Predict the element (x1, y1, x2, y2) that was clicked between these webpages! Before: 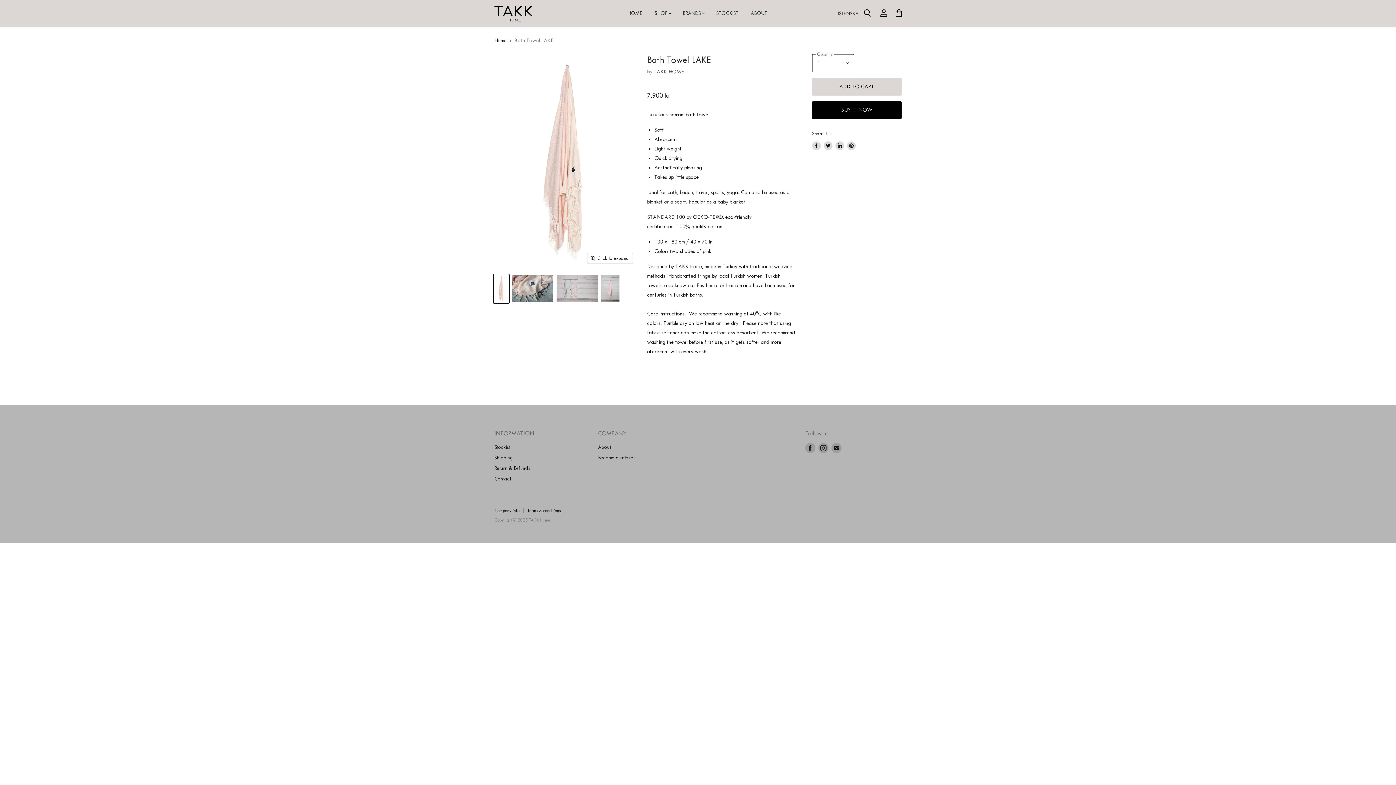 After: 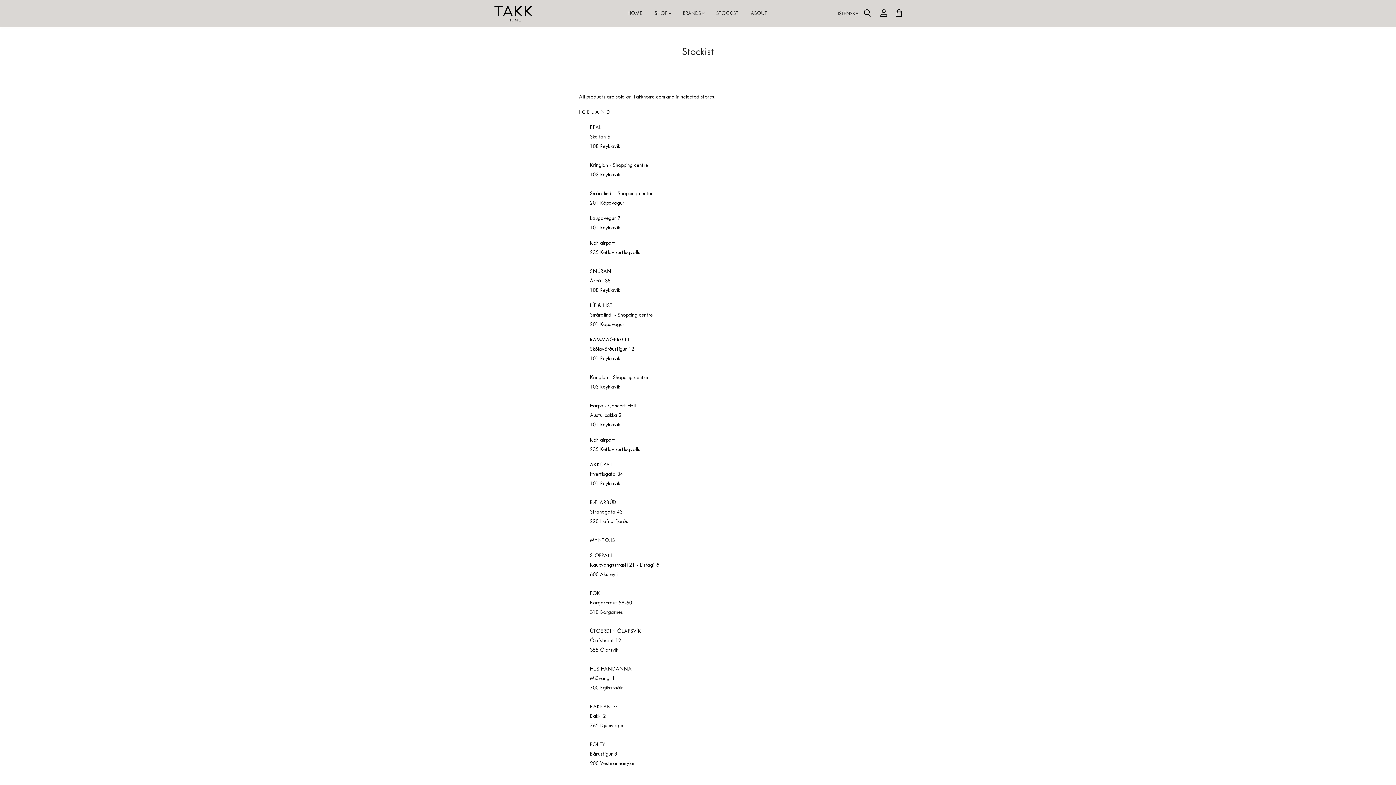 Action: bbox: (494, 444, 510, 450) label: Stockist